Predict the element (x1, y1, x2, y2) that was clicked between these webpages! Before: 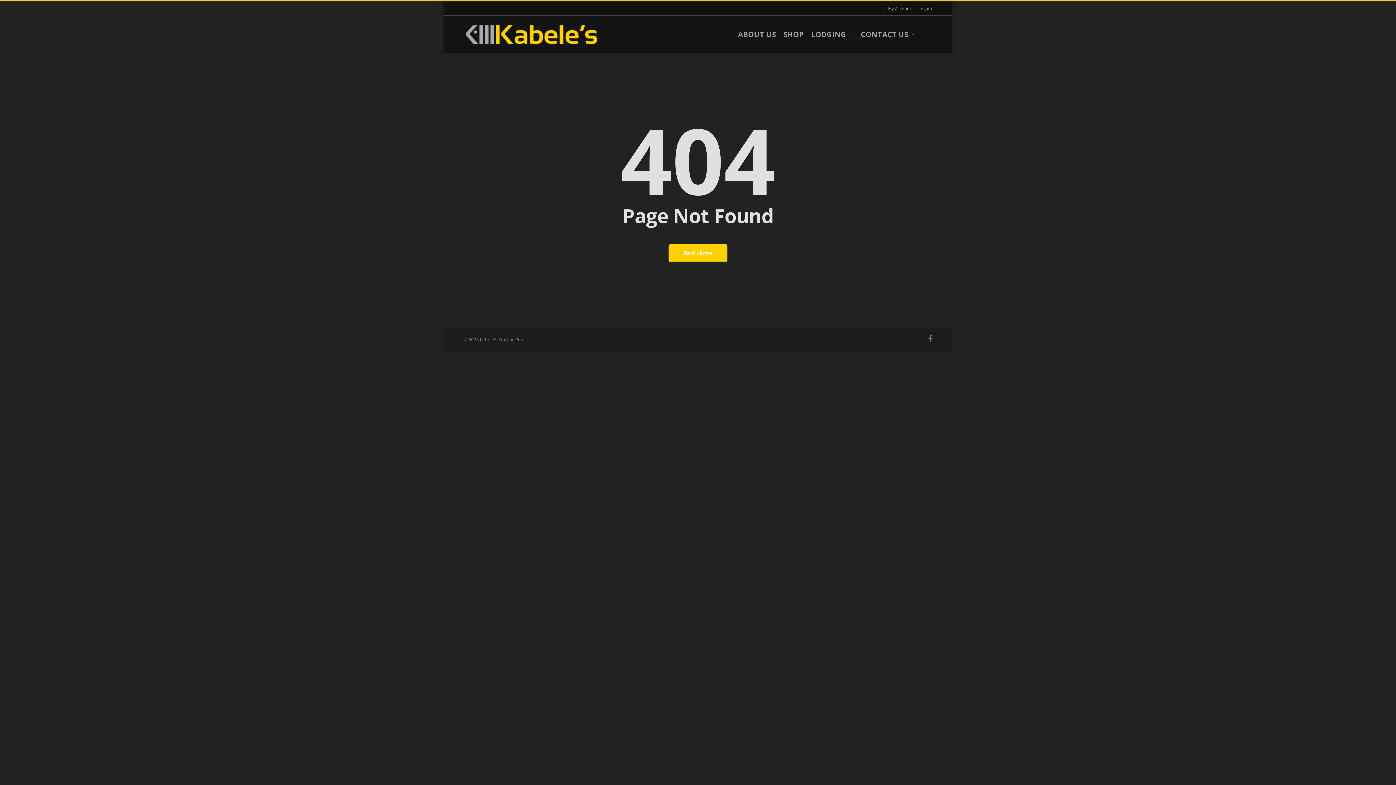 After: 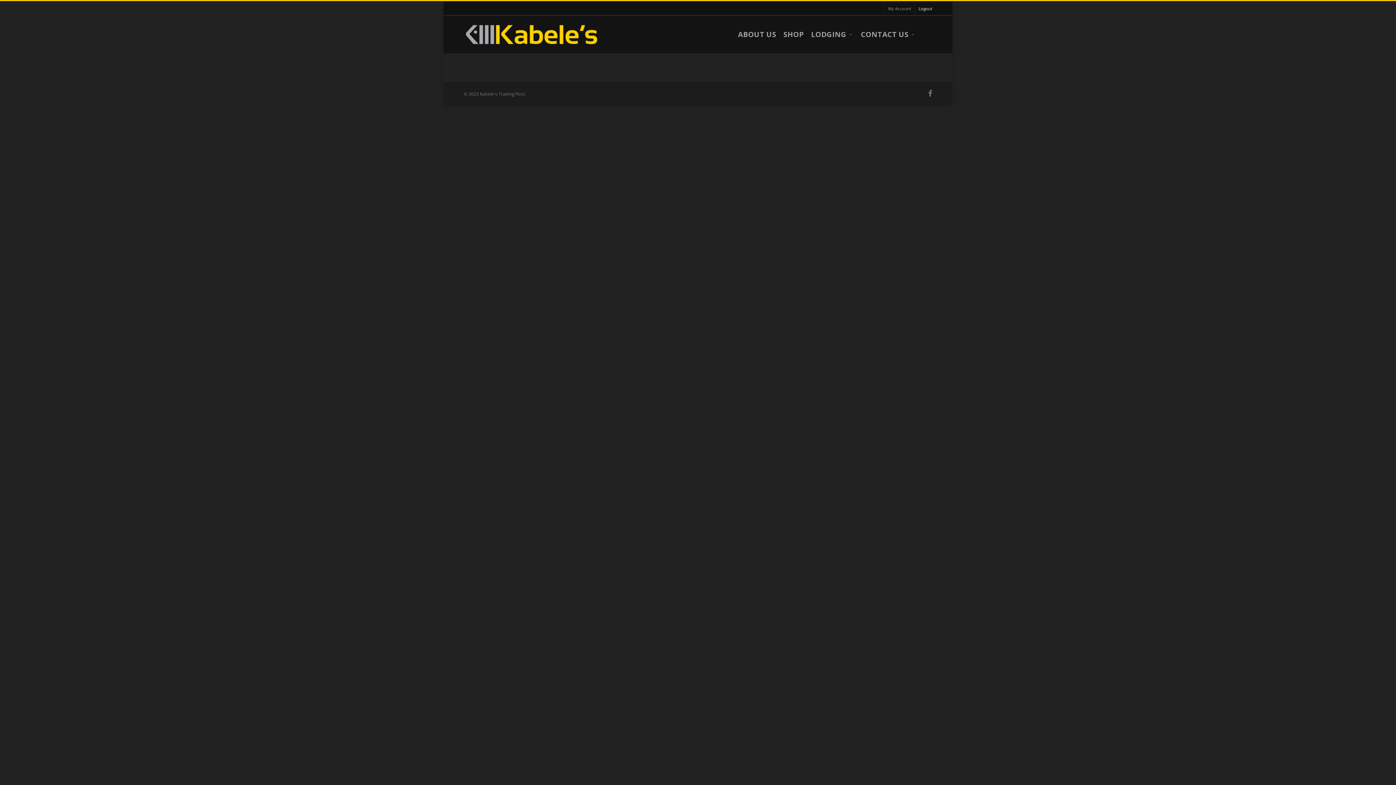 Action: bbox: (914, 2, 932, 14) label: Logout